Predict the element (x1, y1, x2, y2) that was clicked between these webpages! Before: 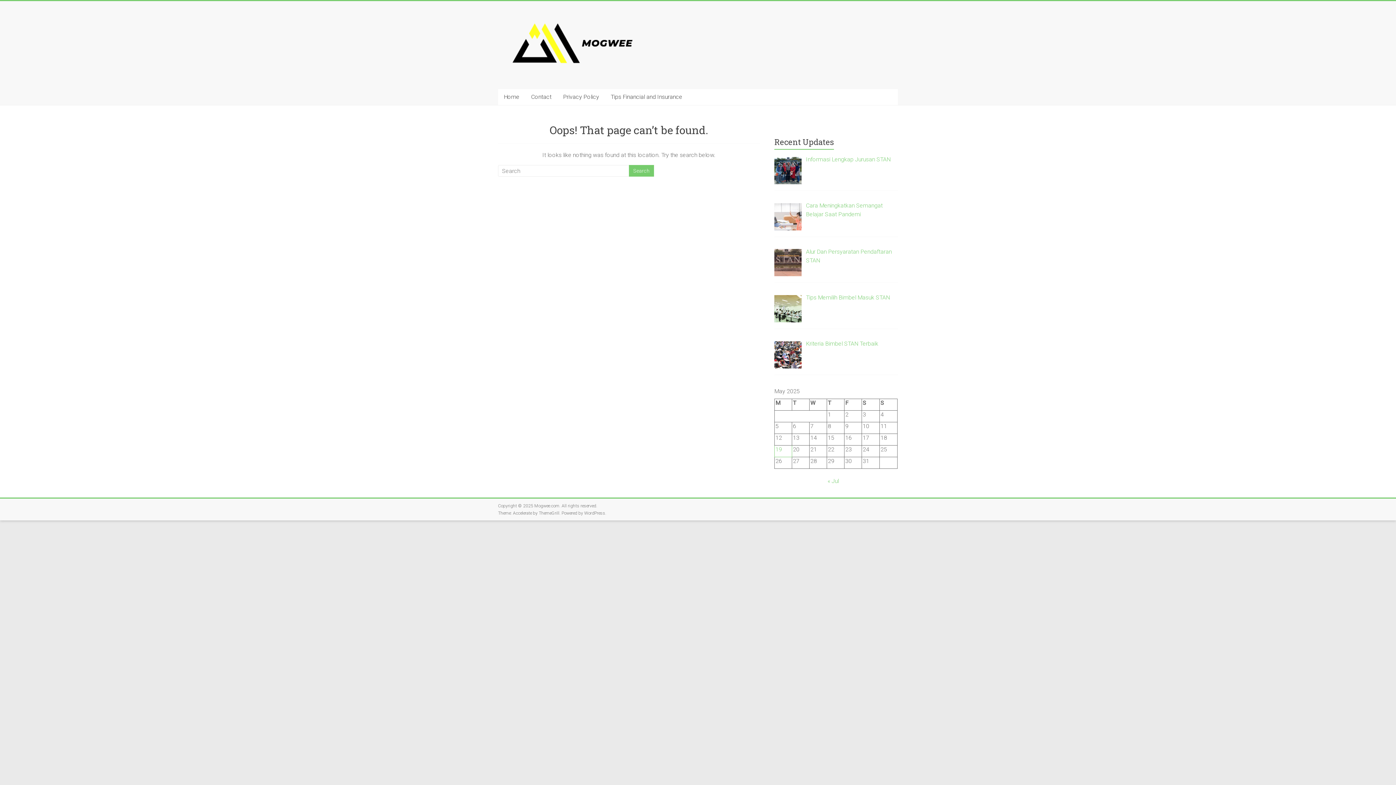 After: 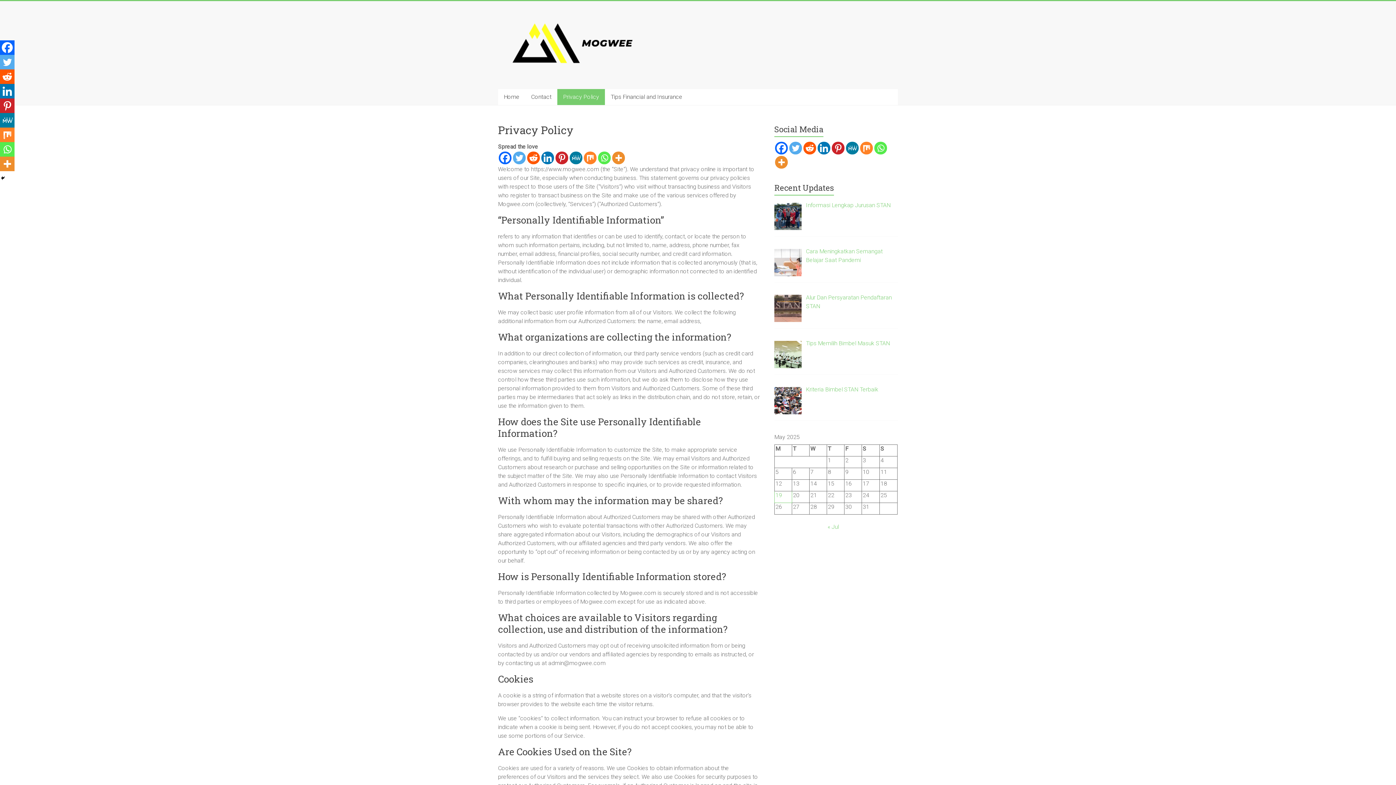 Action: bbox: (557, 89, 605, 105) label: Privacy Policy